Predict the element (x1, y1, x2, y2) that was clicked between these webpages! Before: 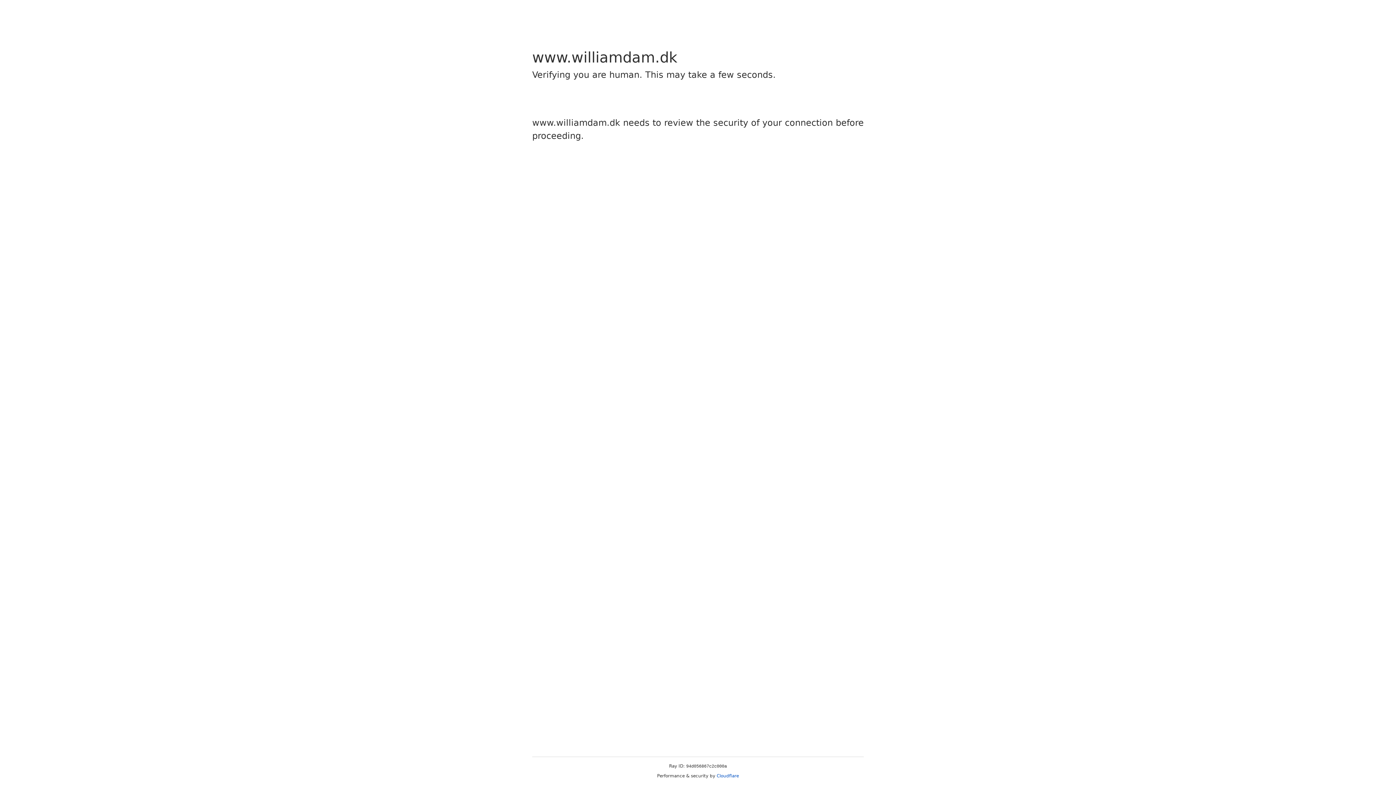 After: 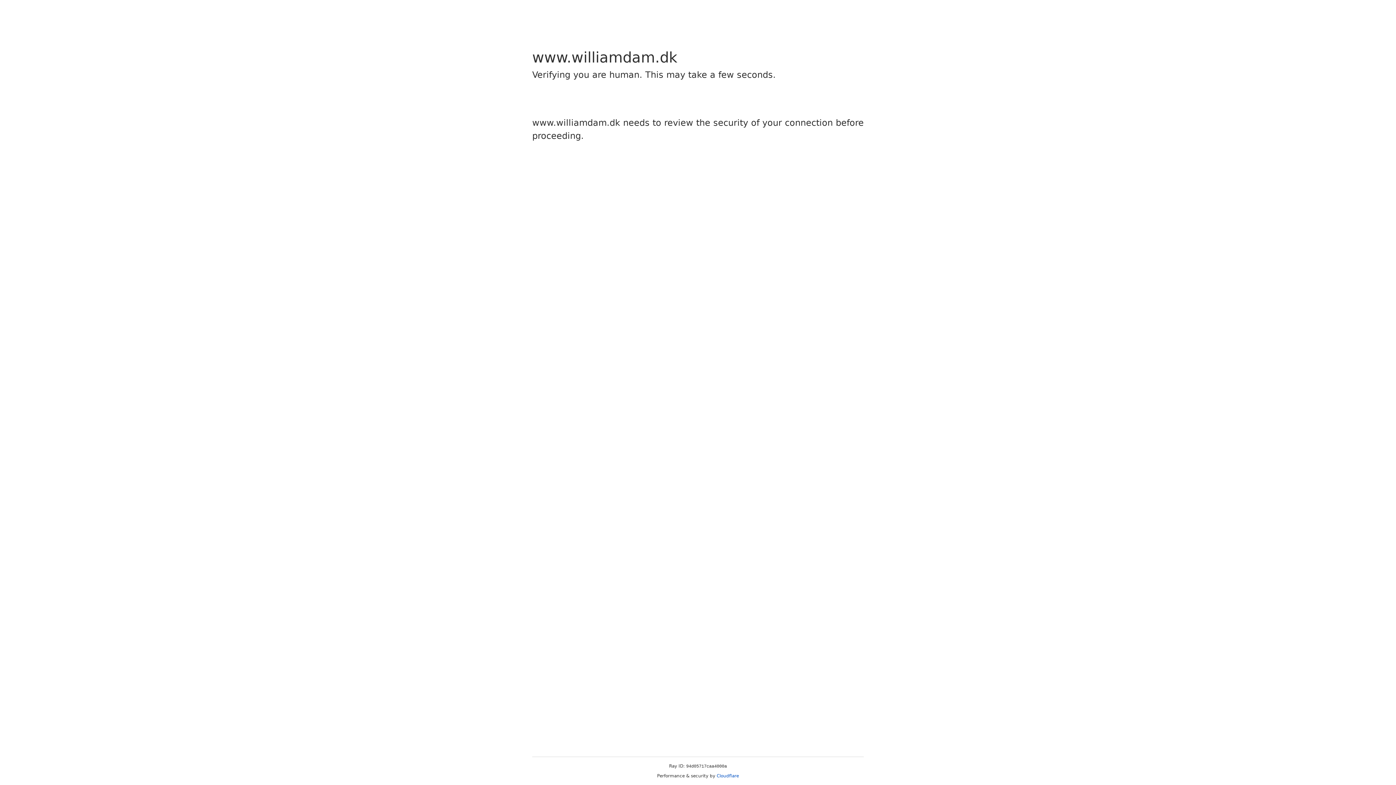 Action: label: Cloudflare bbox: (716, 773, 739, 778)